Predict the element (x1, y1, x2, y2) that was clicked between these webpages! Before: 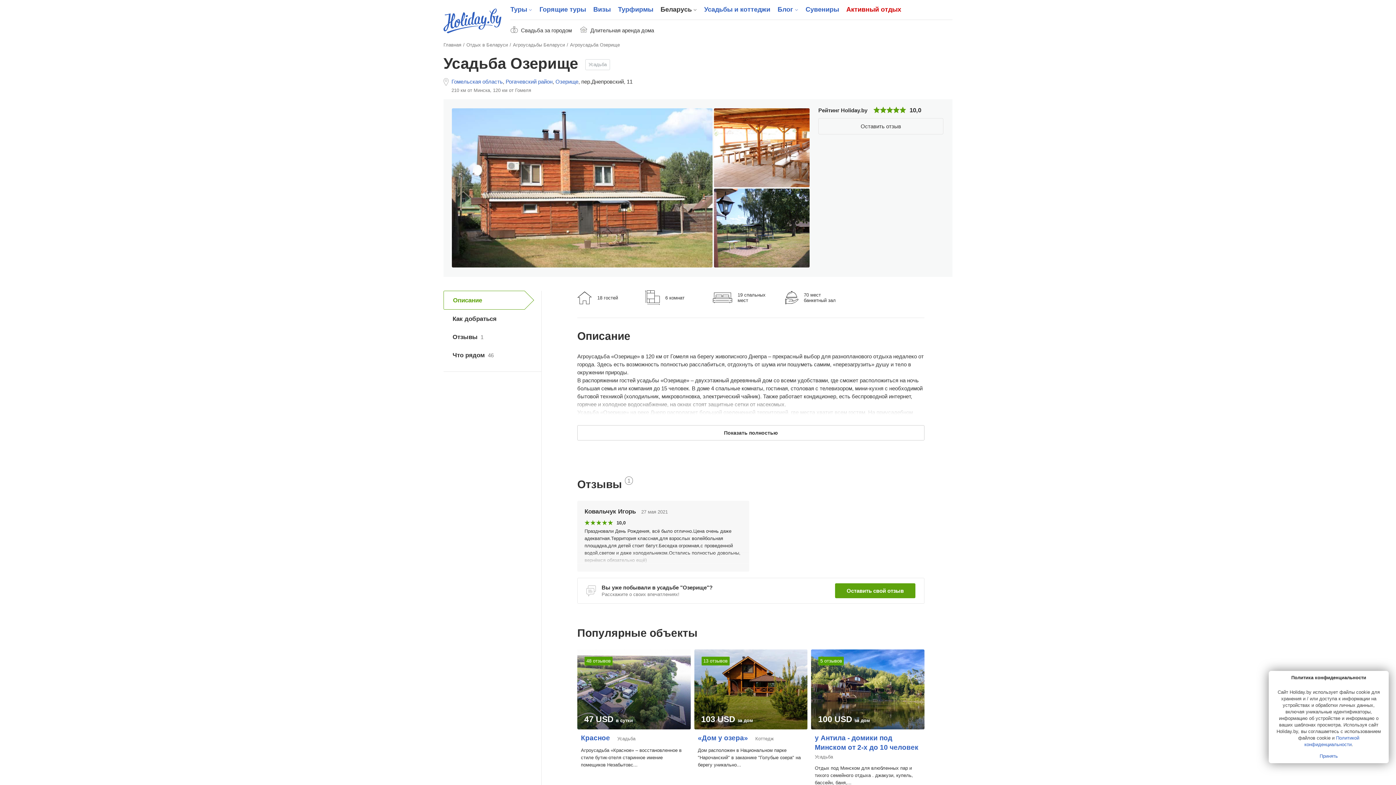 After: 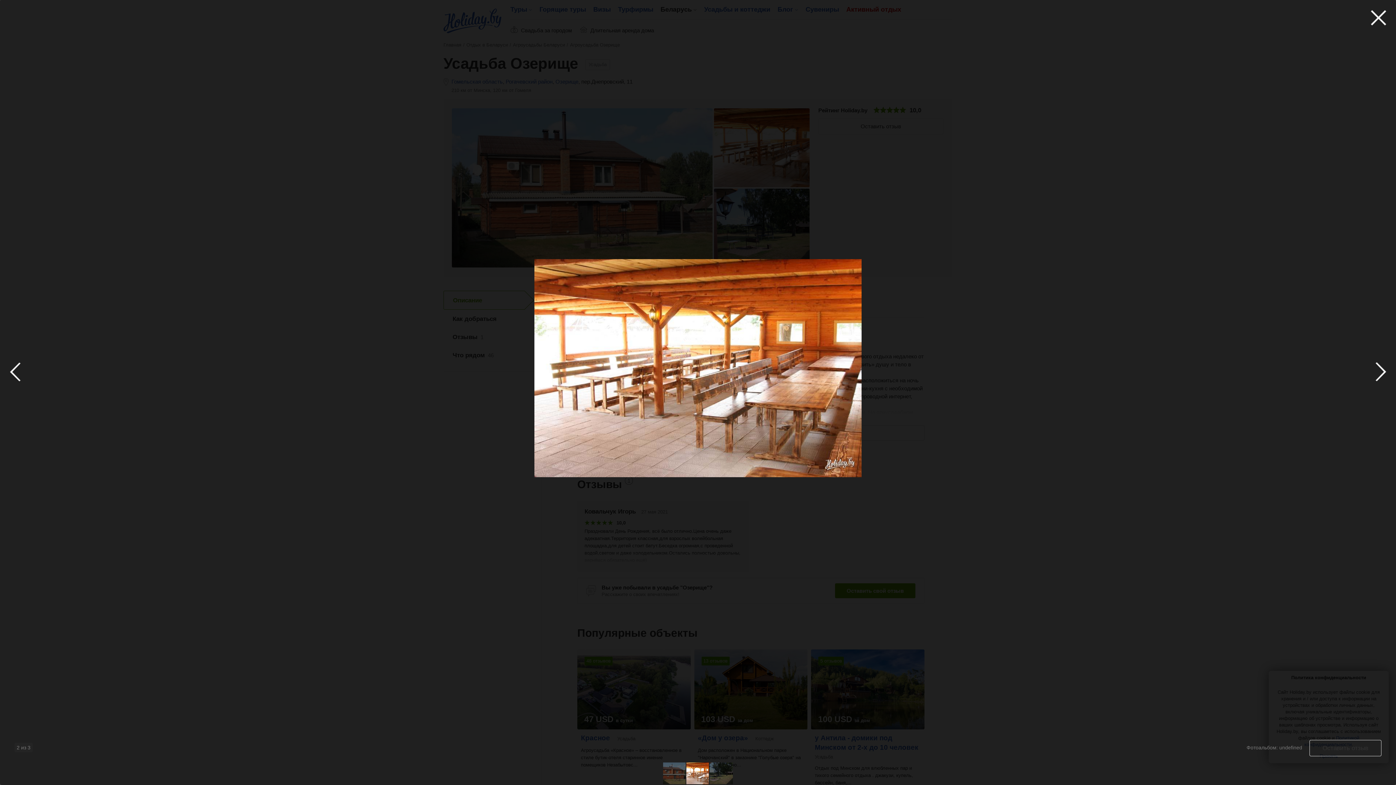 Action: bbox: (714, 108, 809, 187)